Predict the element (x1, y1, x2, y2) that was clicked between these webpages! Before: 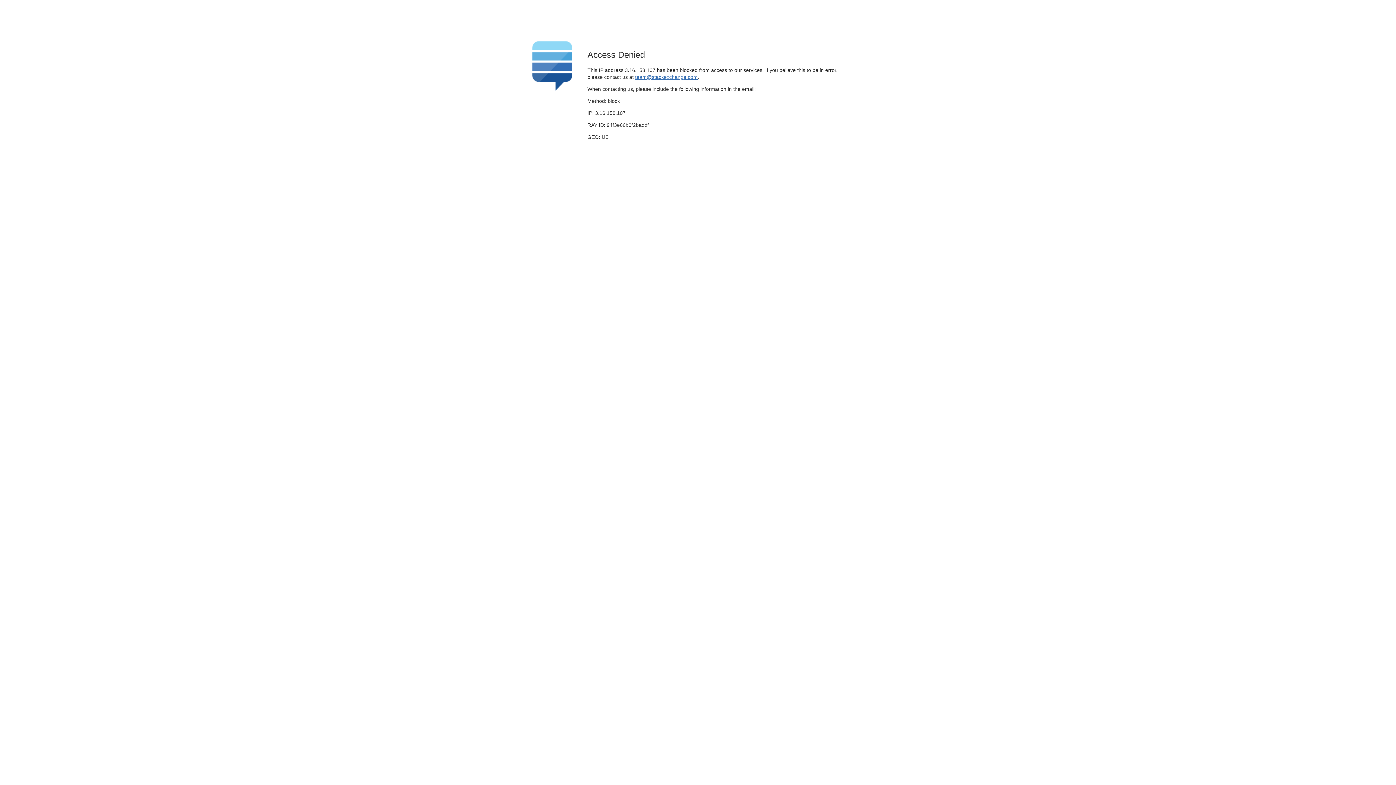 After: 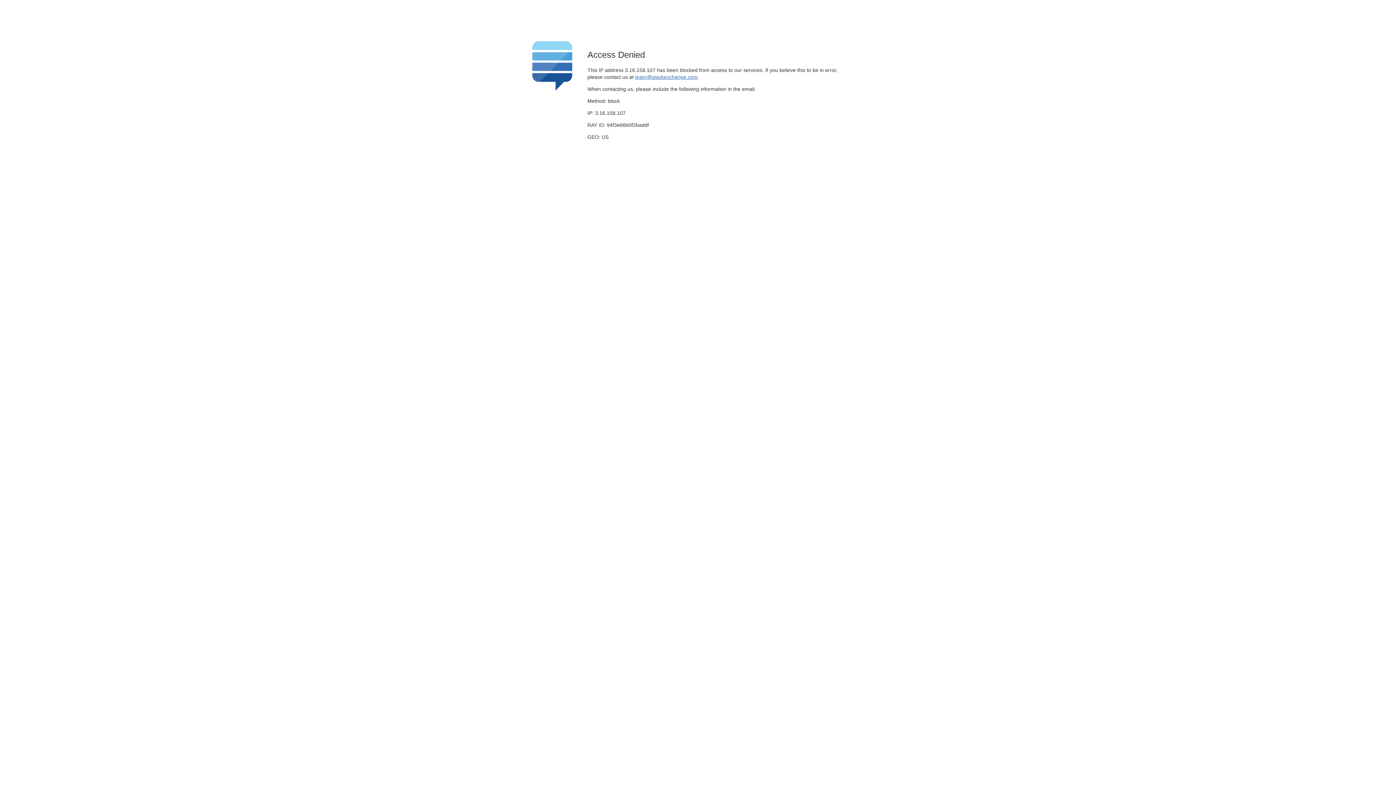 Action: label: team@stackexchange.com bbox: (635, 74, 697, 79)